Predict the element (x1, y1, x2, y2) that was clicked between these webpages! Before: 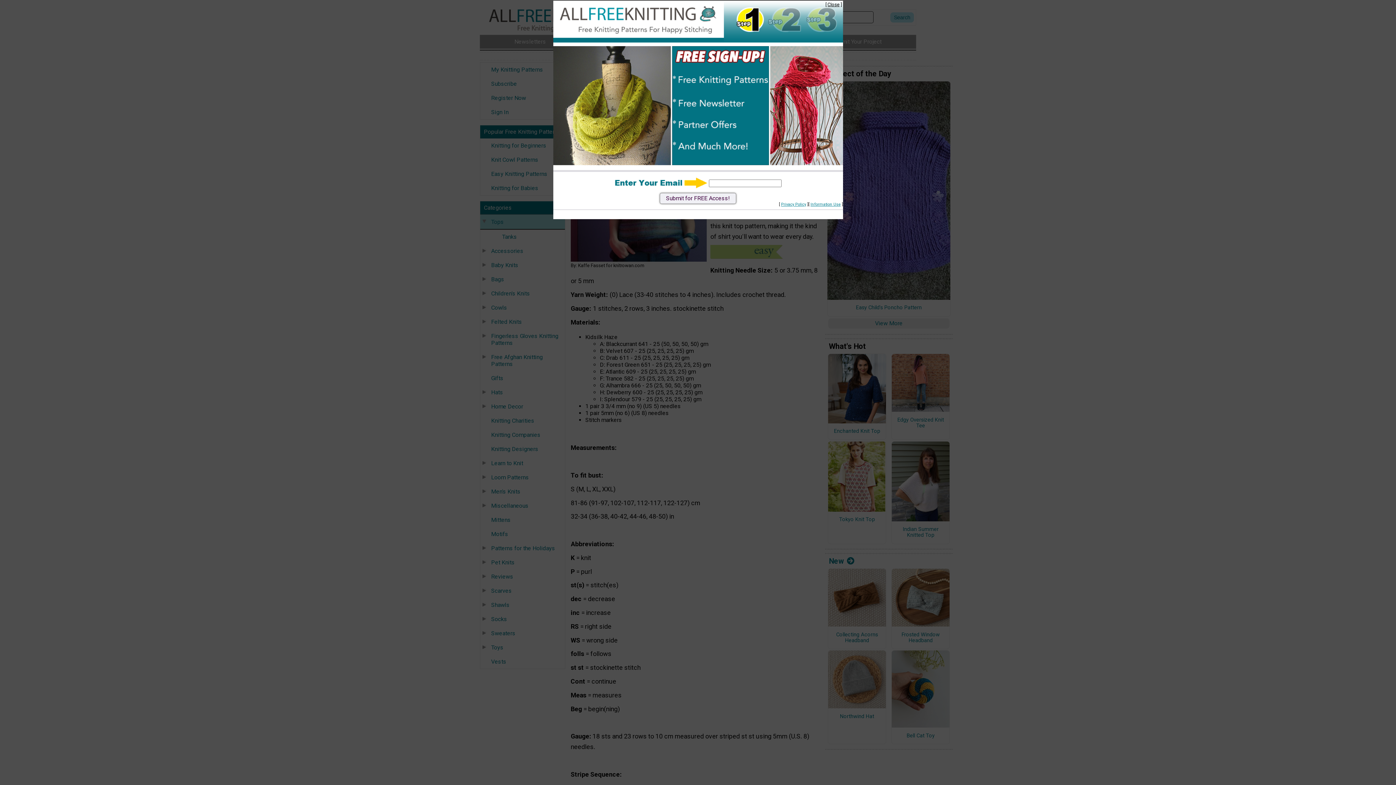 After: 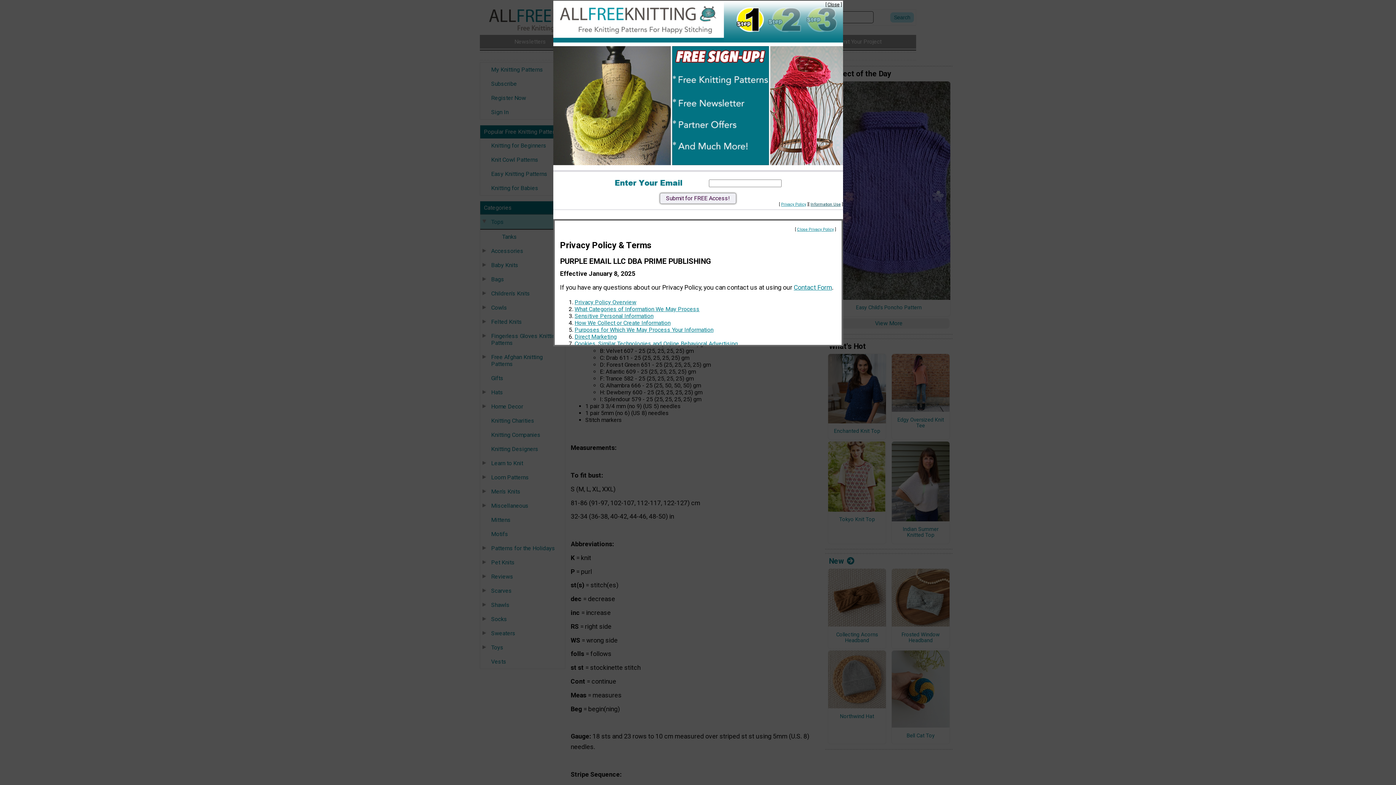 Action: label: Information Use bbox: (810, 202, 840, 206)